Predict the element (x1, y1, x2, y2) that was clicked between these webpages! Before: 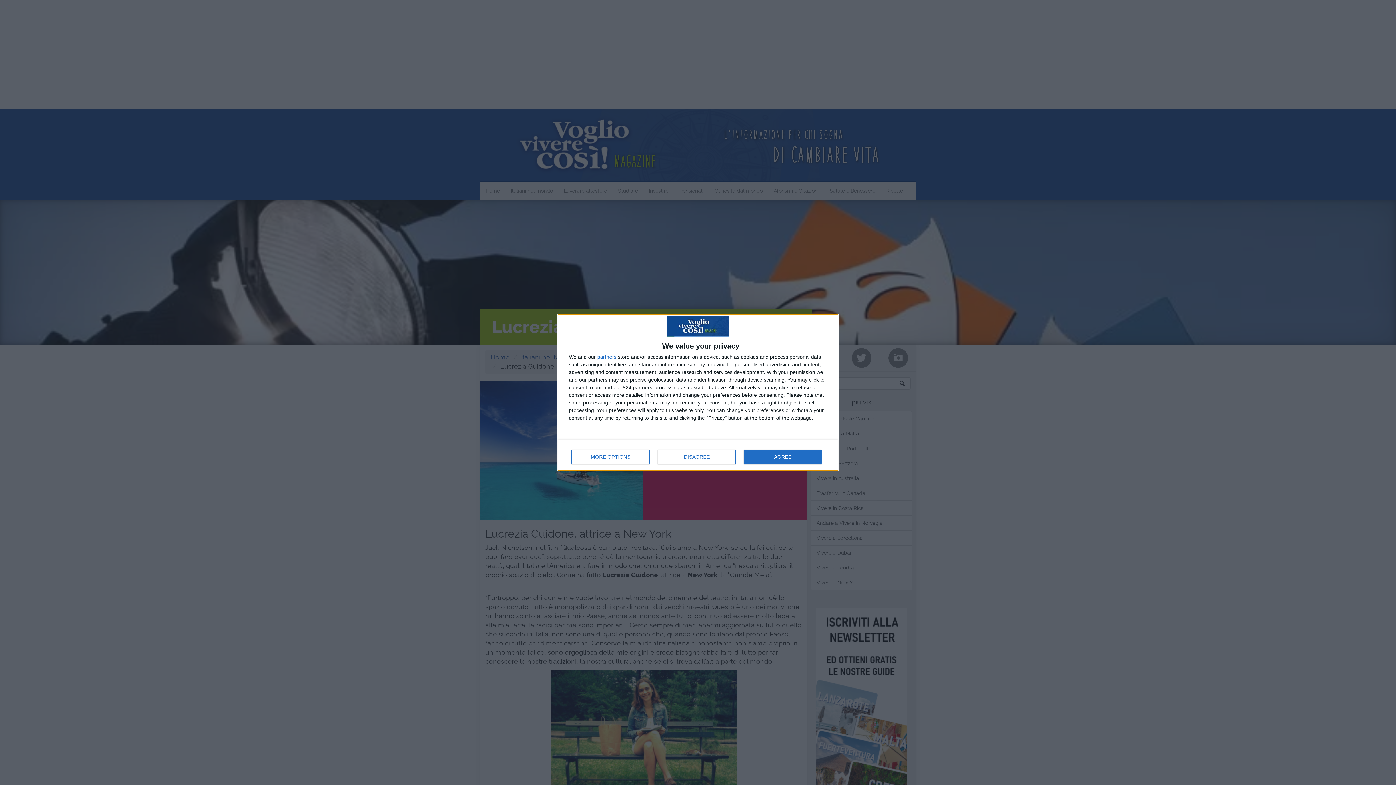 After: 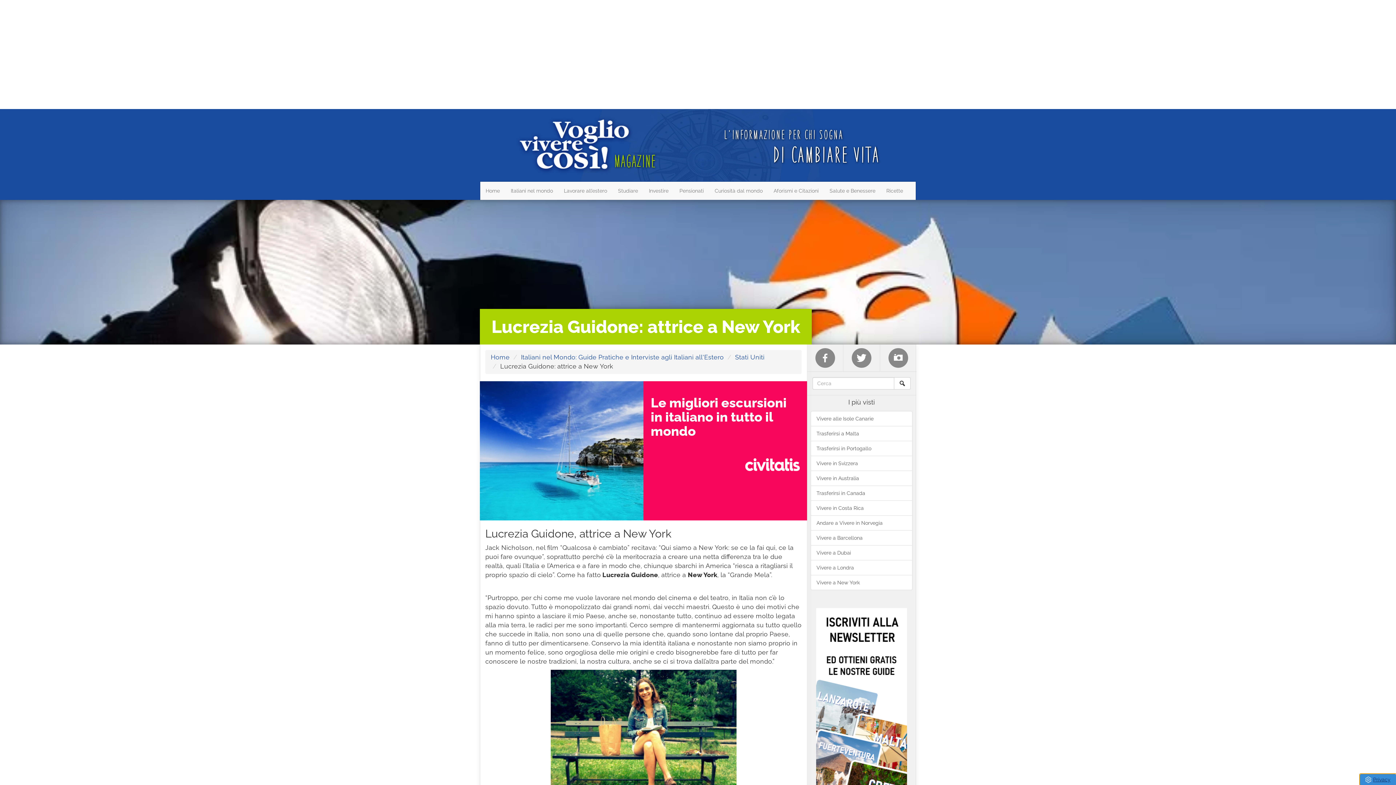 Action: bbox: (657, 449, 736, 464) label: DISAGREE